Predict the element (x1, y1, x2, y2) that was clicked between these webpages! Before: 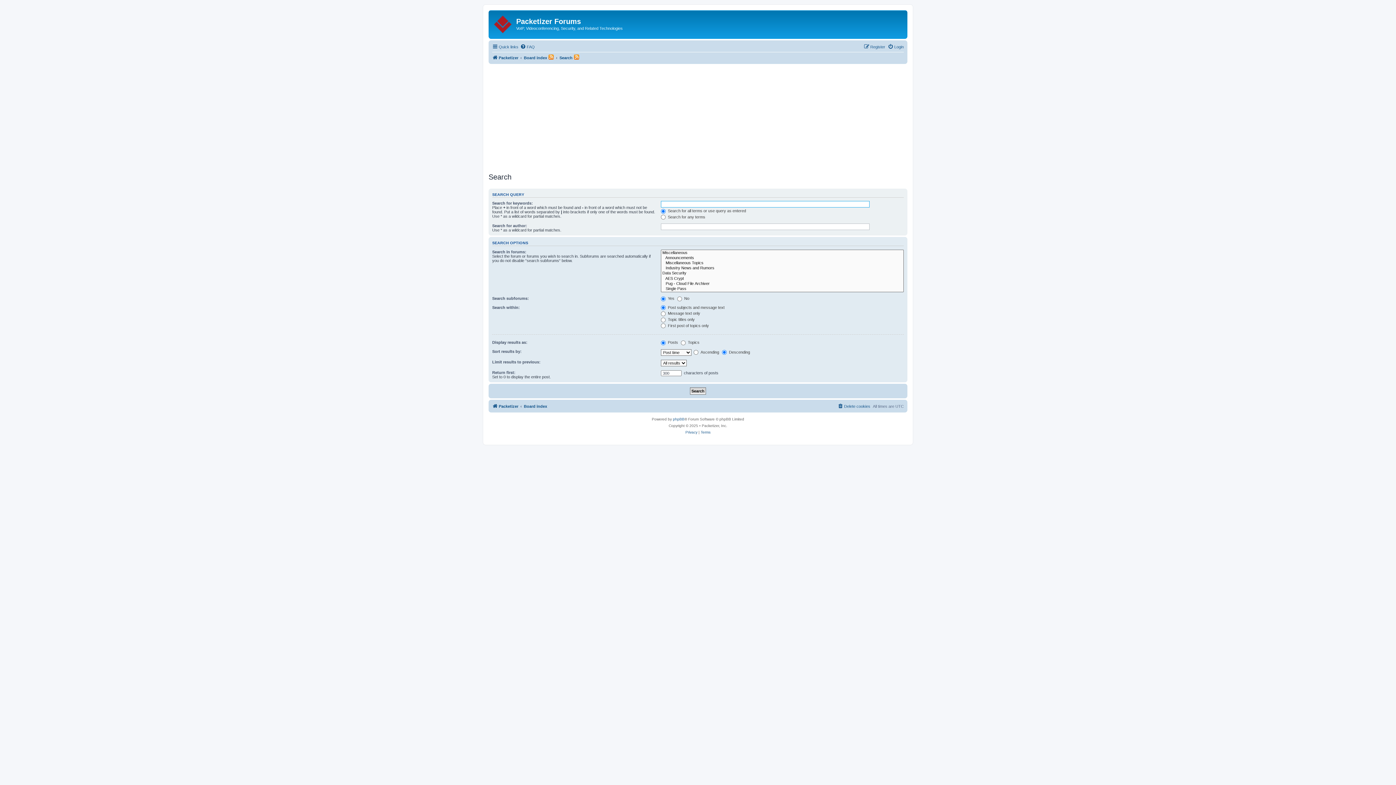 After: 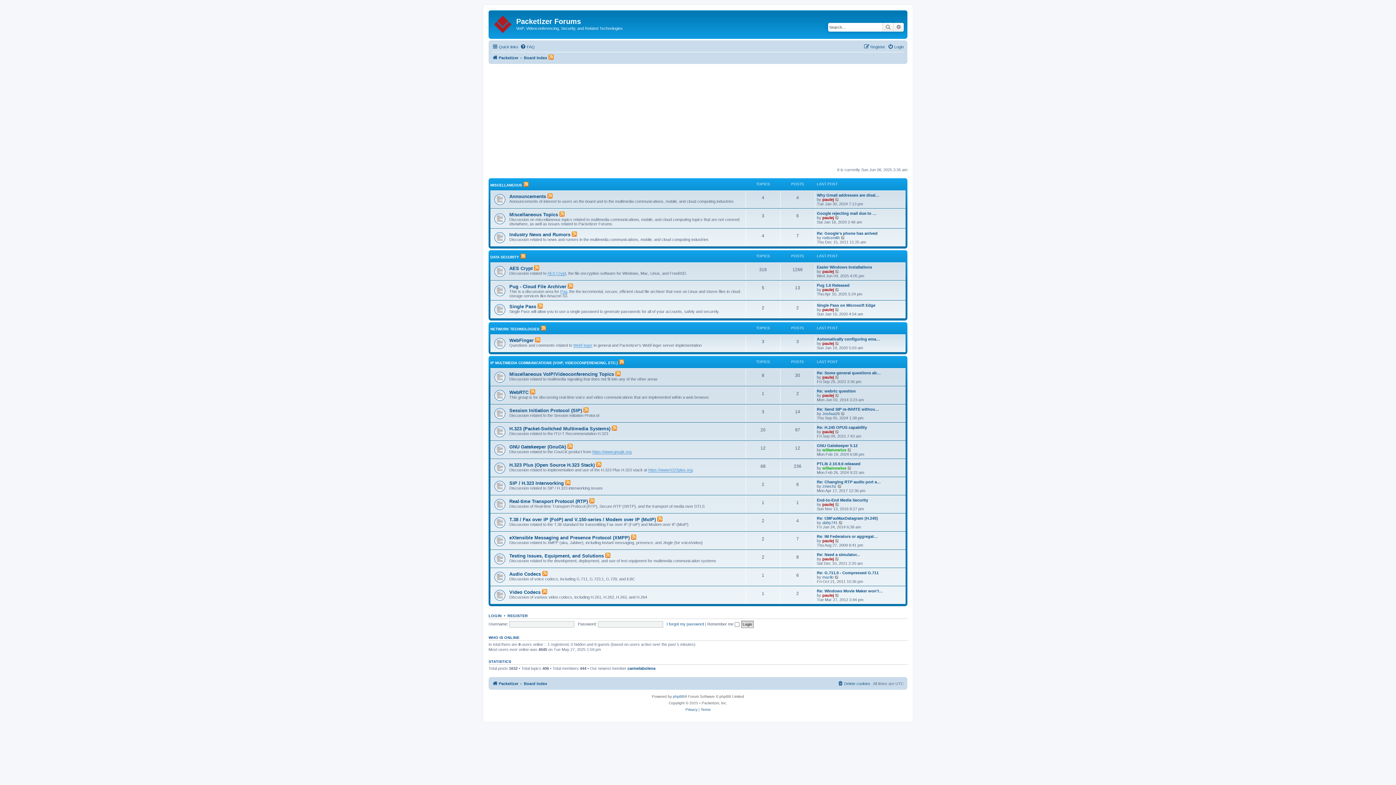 Action: bbox: (524, 402, 547, 410) label: Board index